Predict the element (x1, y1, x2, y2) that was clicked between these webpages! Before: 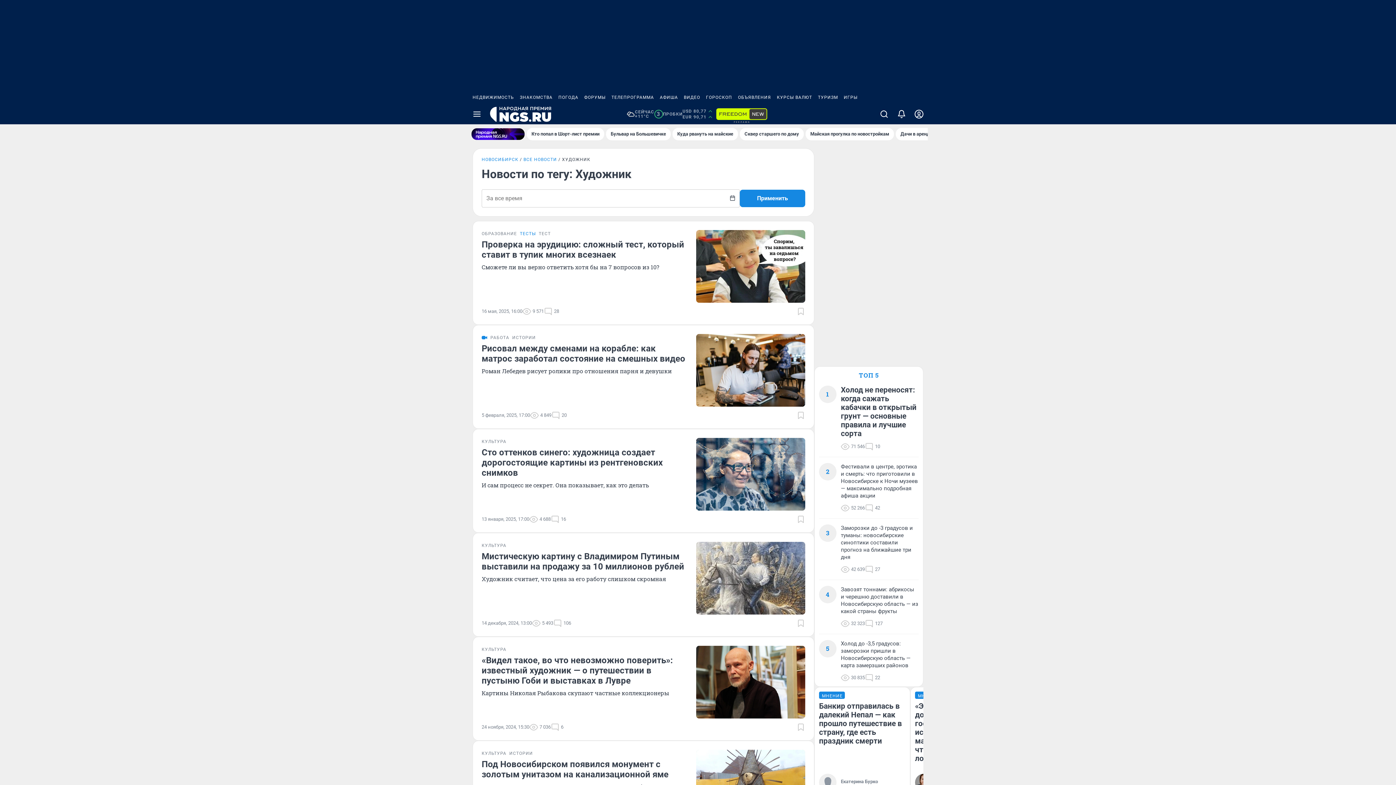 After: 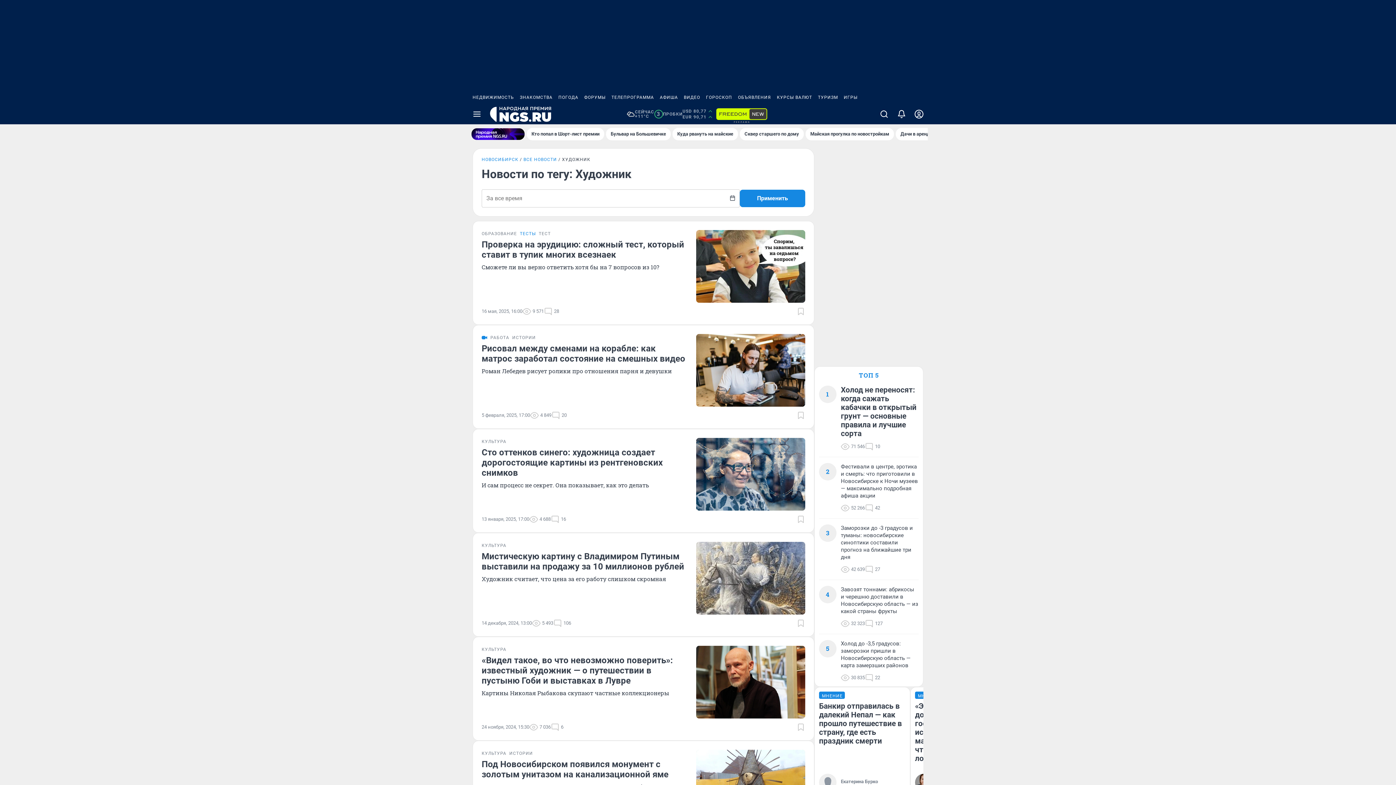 Action: bbox: (703, 90, 735, 104) label: ГОРОСКОП